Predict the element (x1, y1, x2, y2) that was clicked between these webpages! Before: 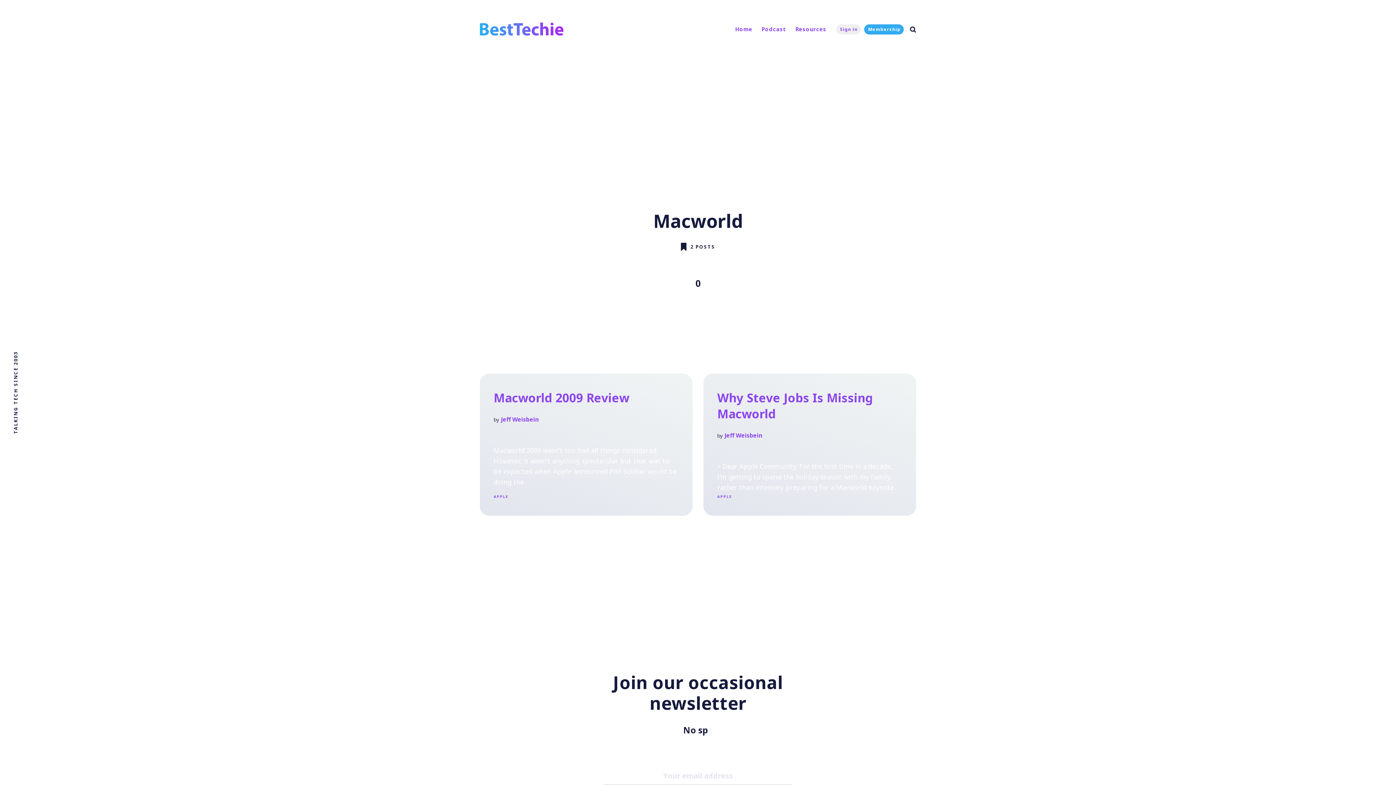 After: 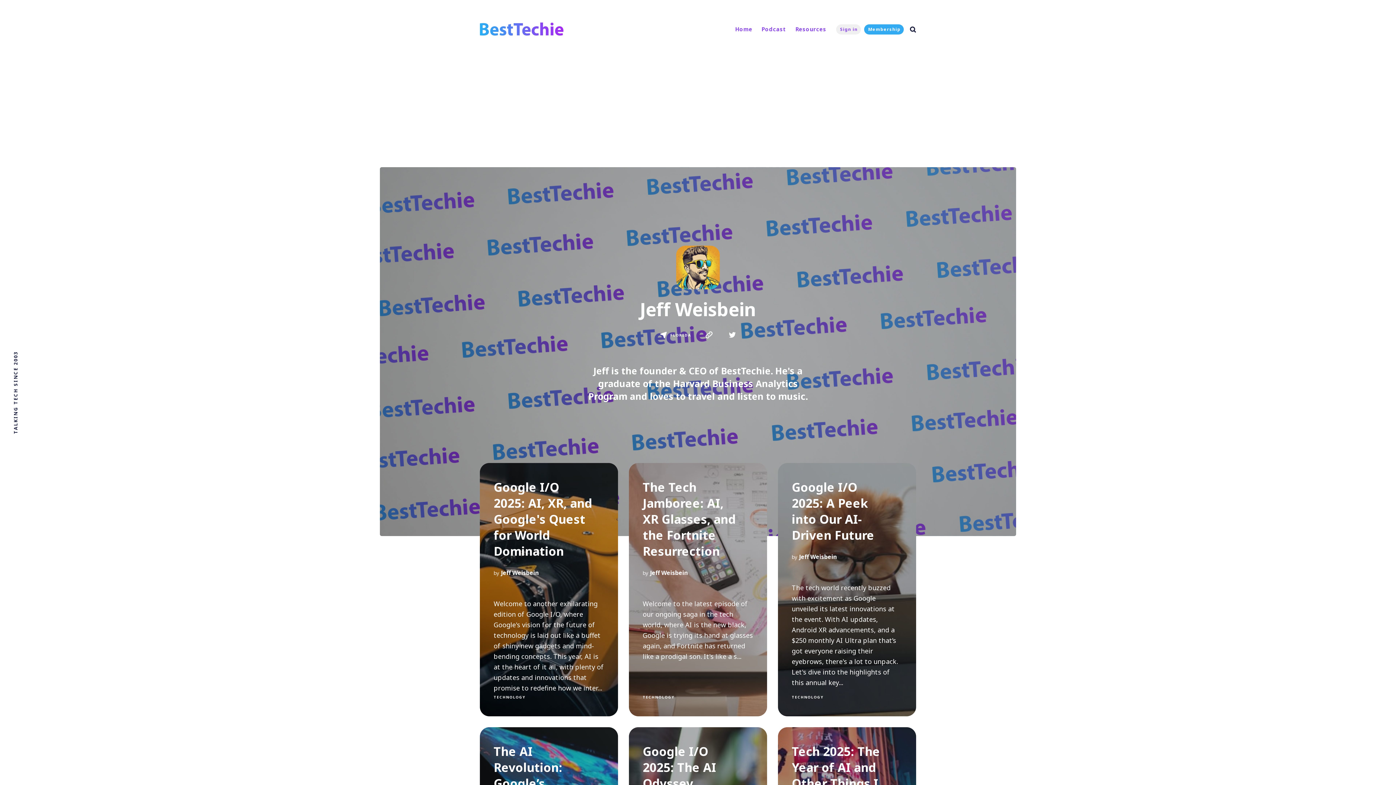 Action: label: Jeff Weisbein bbox: (724, 431, 762, 439)